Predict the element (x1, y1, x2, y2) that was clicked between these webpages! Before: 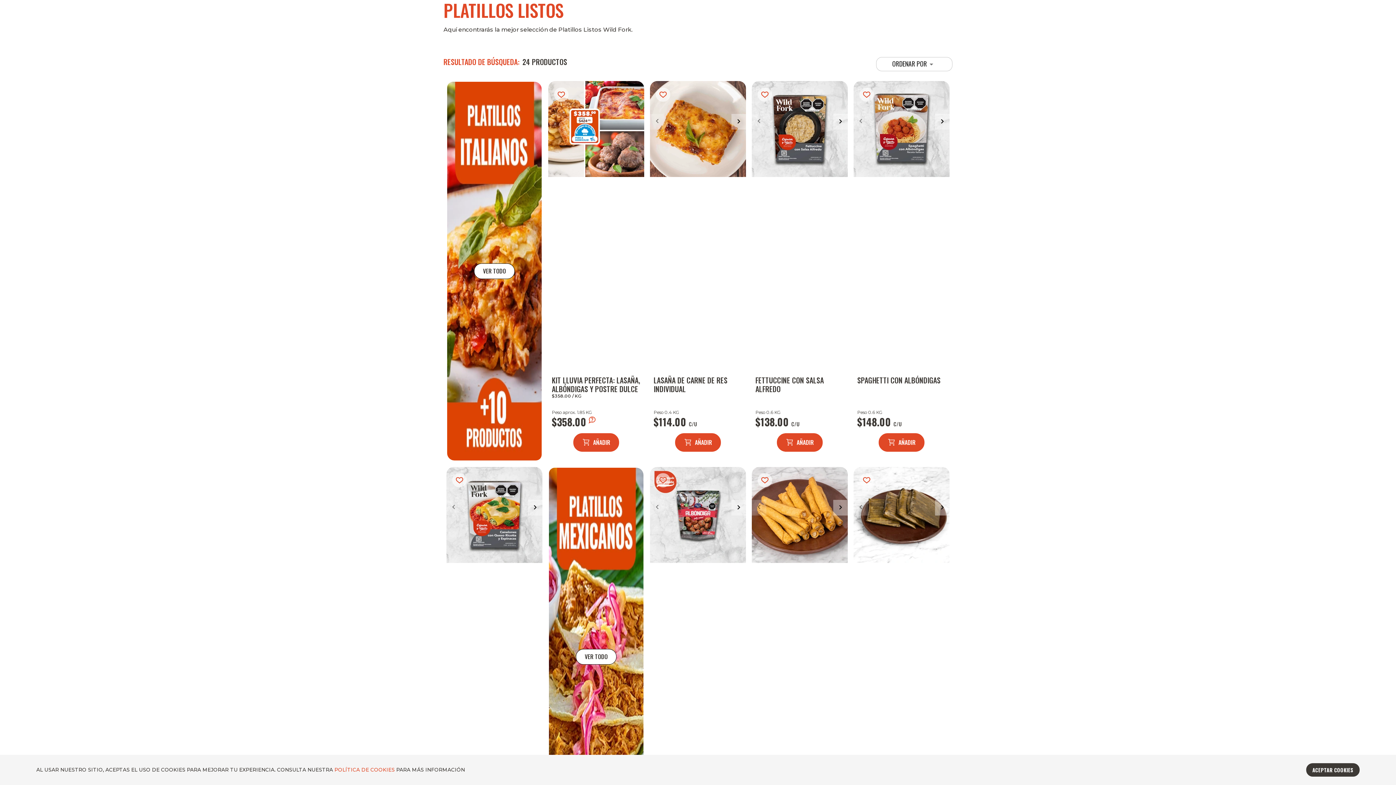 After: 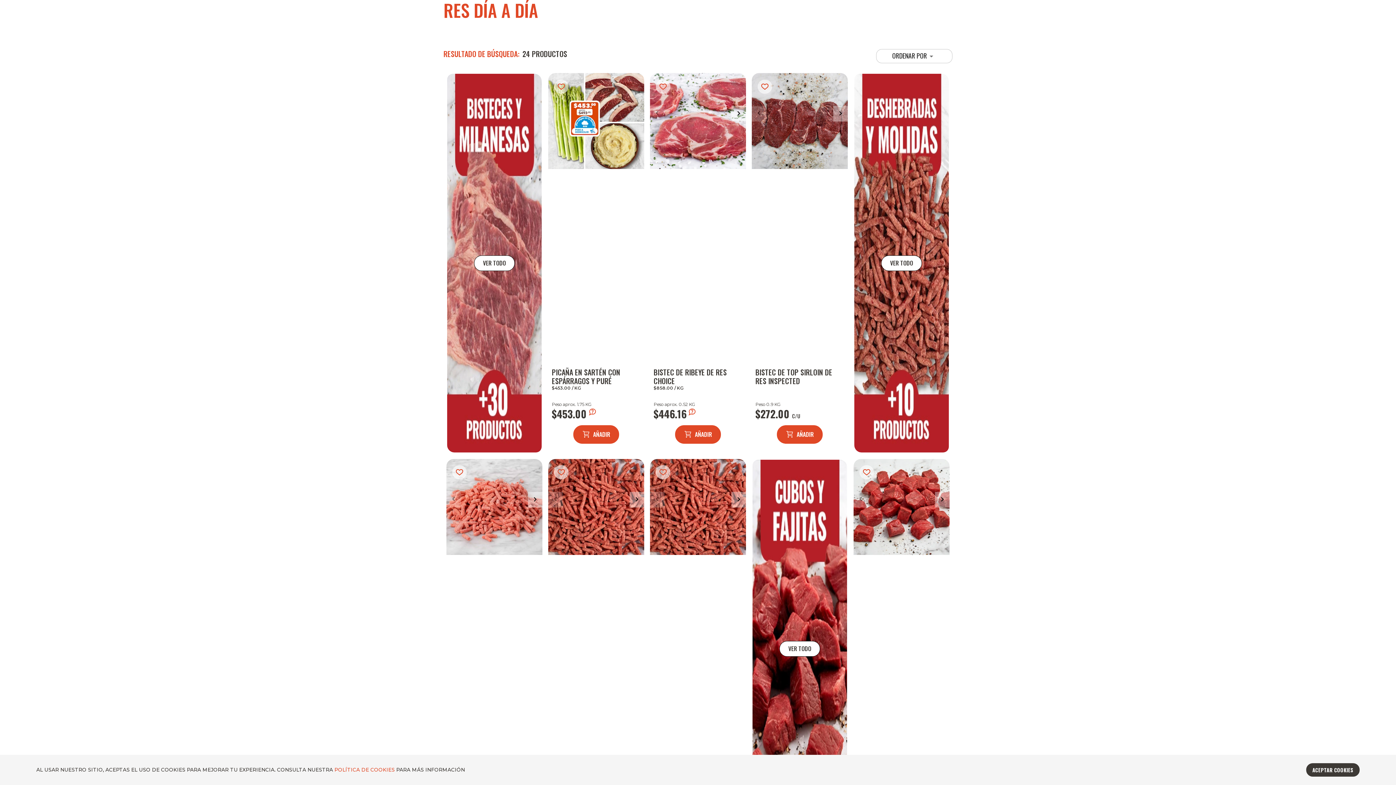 Action: label: RES DÍA A DÍA bbox: (600, 41, 628, 76)